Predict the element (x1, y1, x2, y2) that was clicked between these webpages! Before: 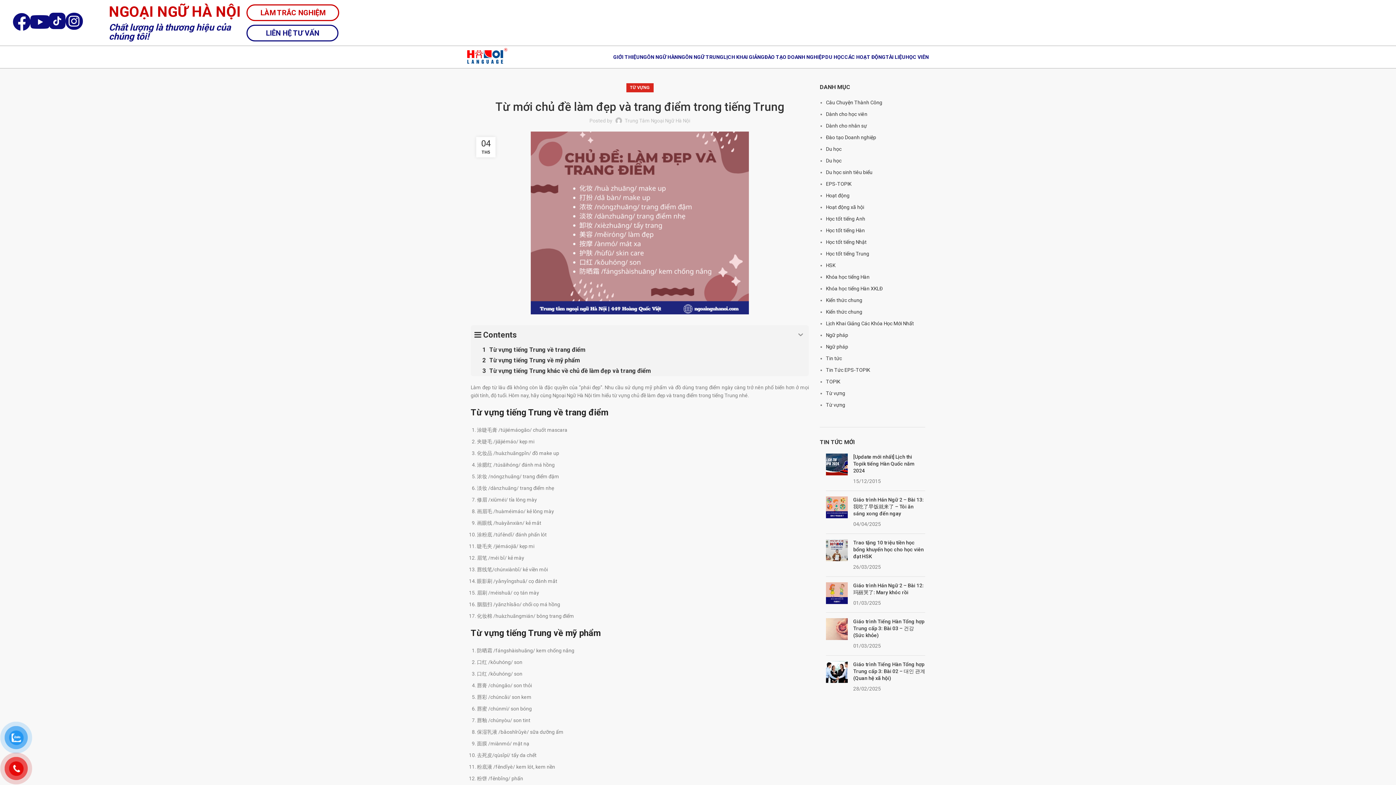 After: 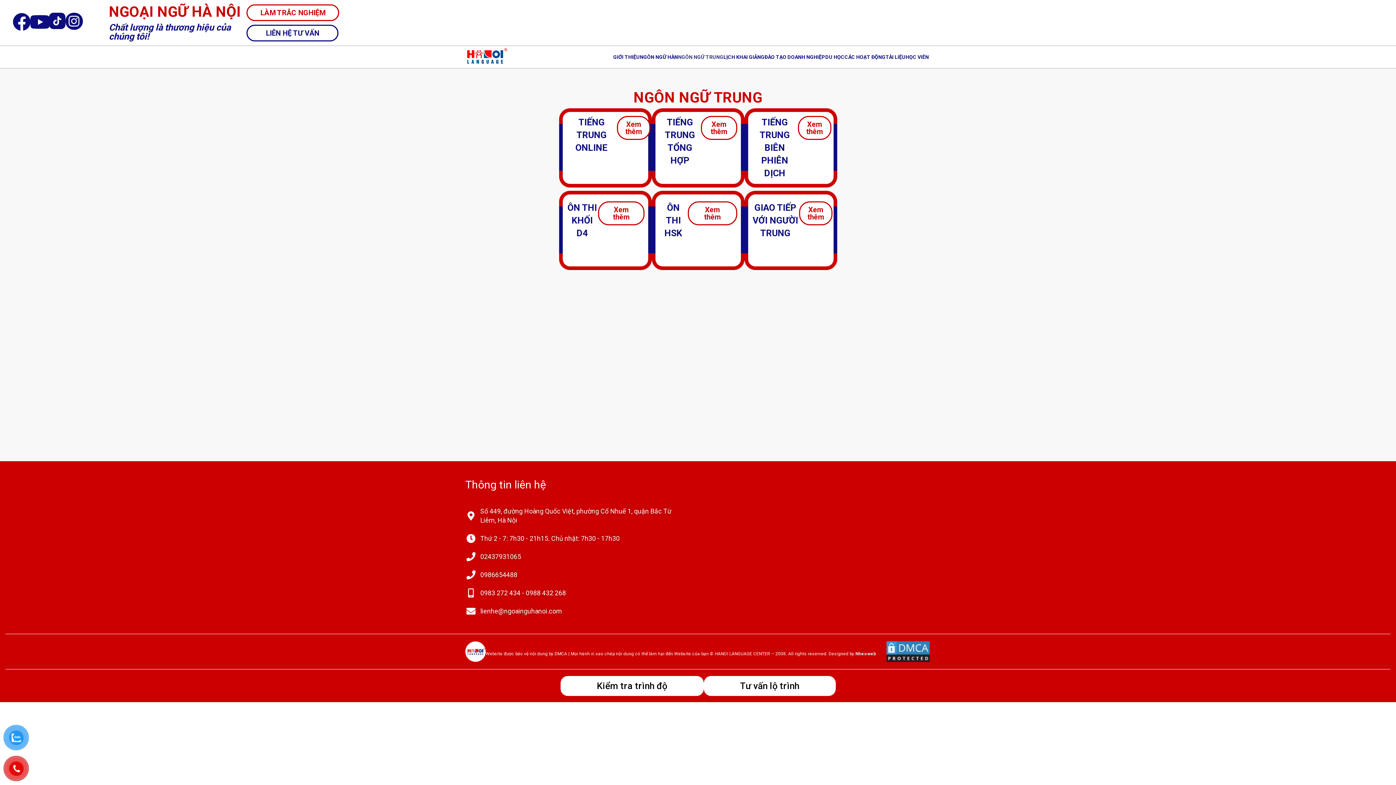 Action: label: NGÔN NGỮ TRUNG bbox: (678, 49, 723, 64)